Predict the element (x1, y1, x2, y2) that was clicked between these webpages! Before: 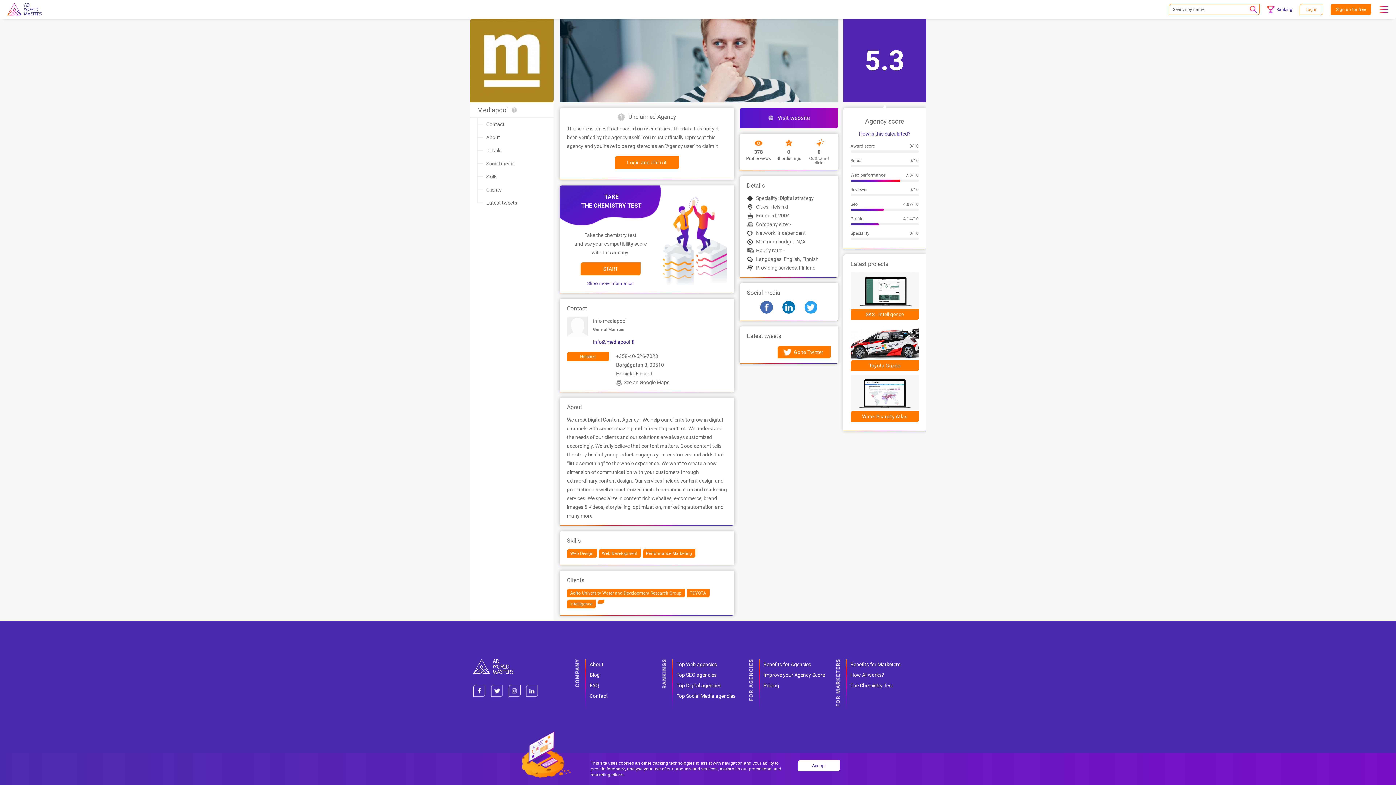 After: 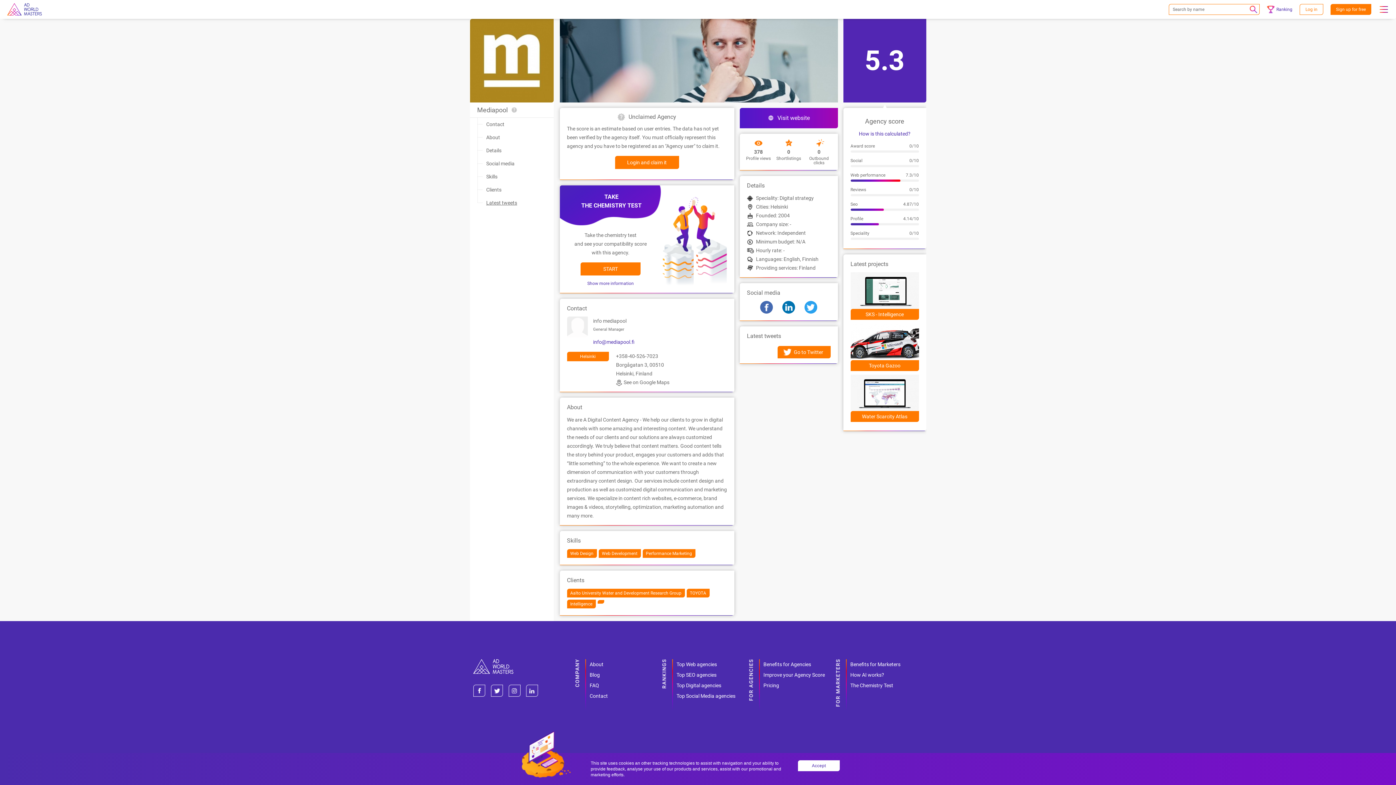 Action: label: Latest tweets bbox: (486, 200, 517, 205)